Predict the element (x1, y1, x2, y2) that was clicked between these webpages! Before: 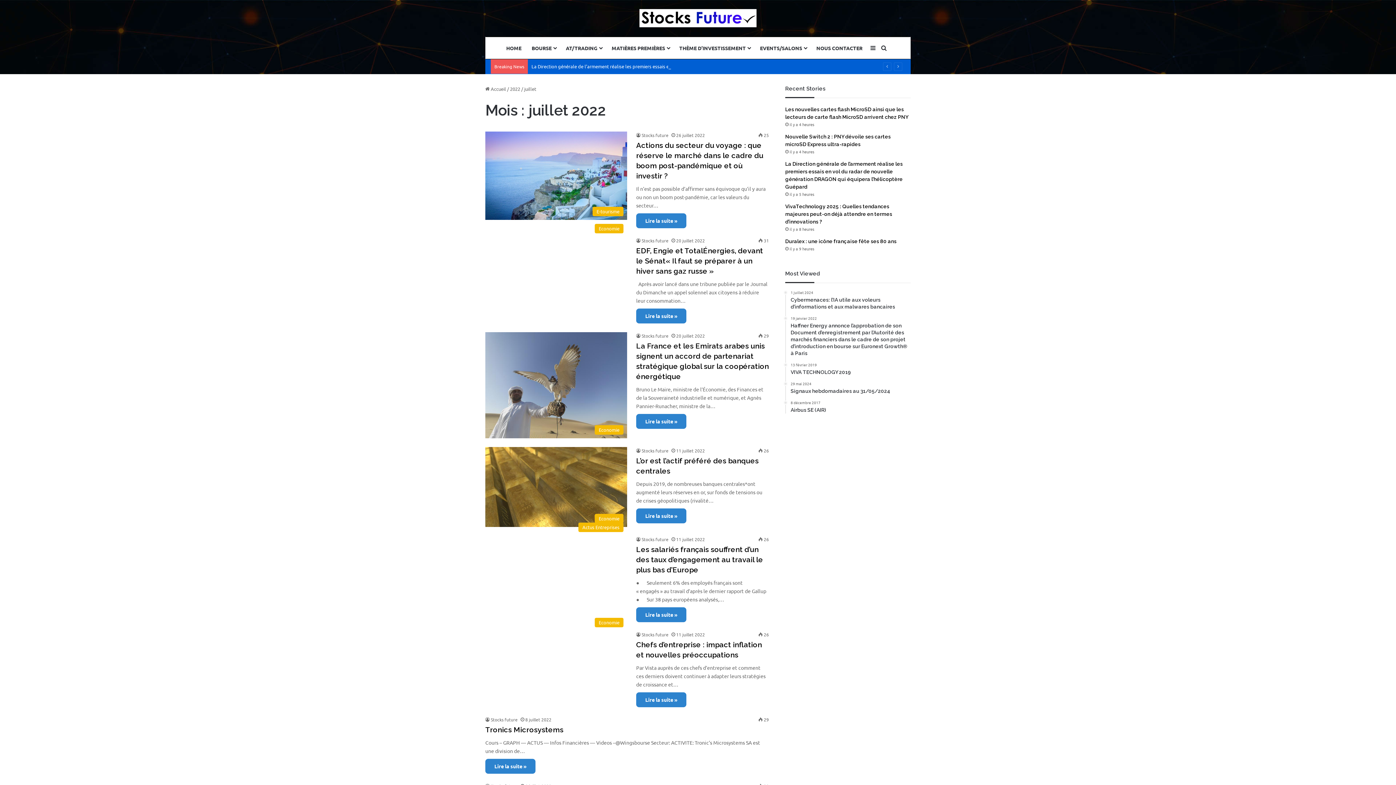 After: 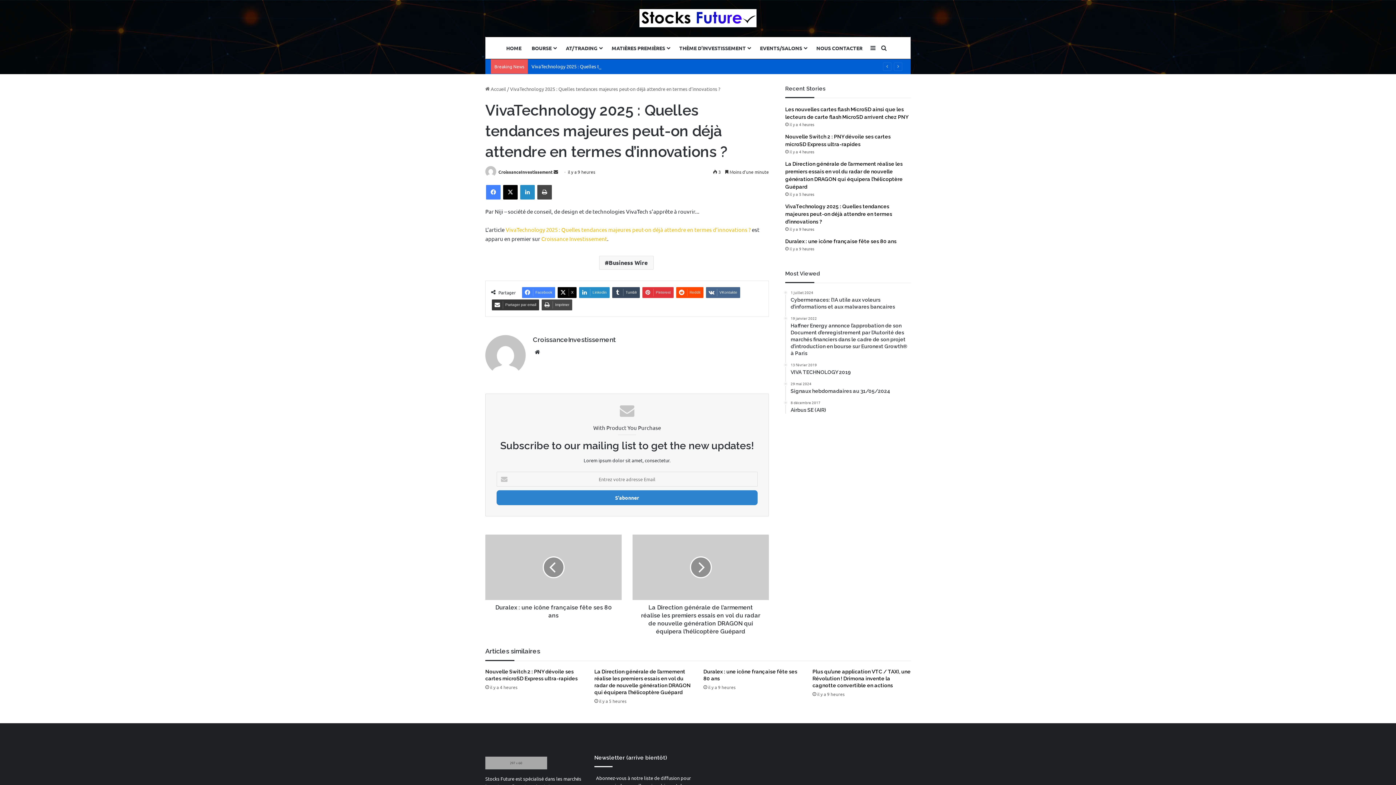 Action: label: VivaTechnology 2025 : Quelles tendances majeures peut-on déjà attendre en termes d’innovations ? bbox: (785, 203, 892, 224)